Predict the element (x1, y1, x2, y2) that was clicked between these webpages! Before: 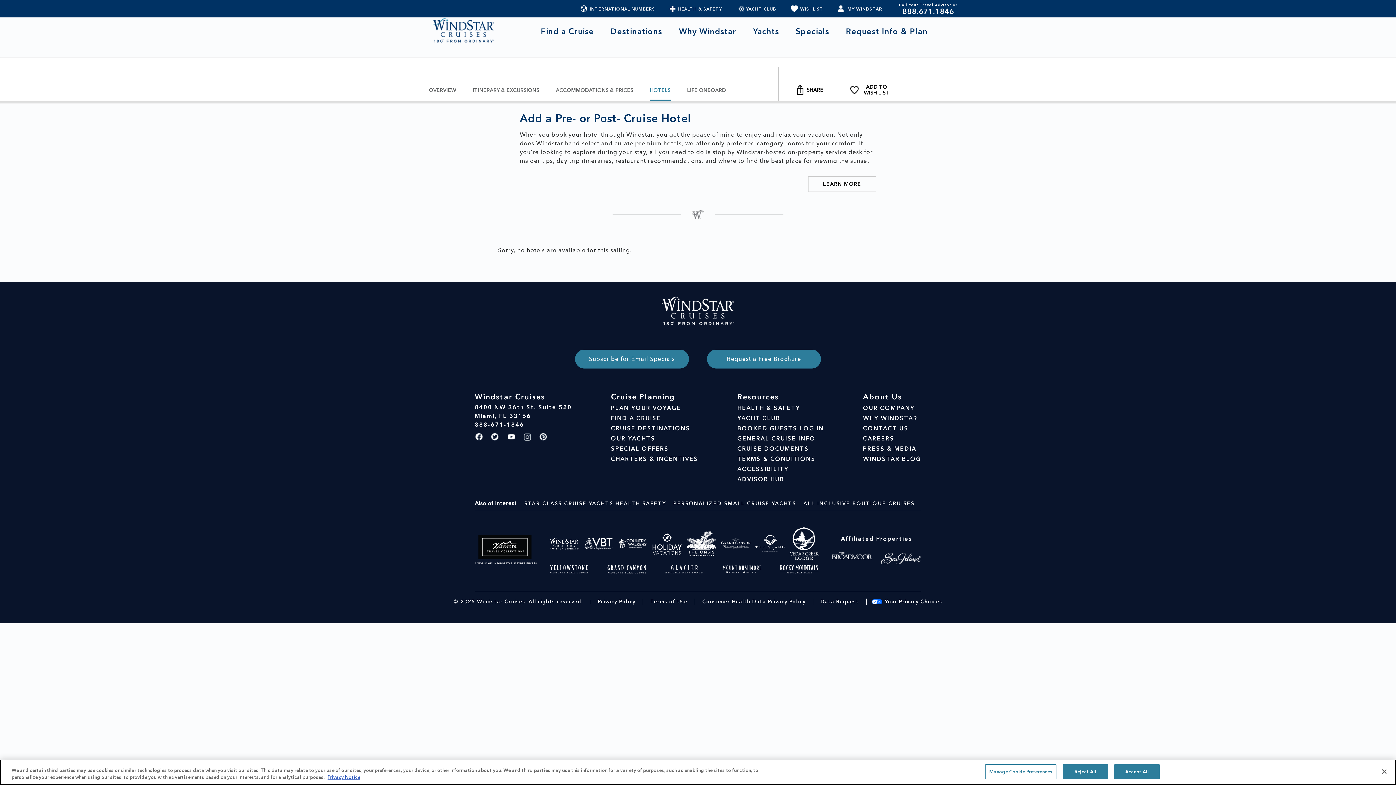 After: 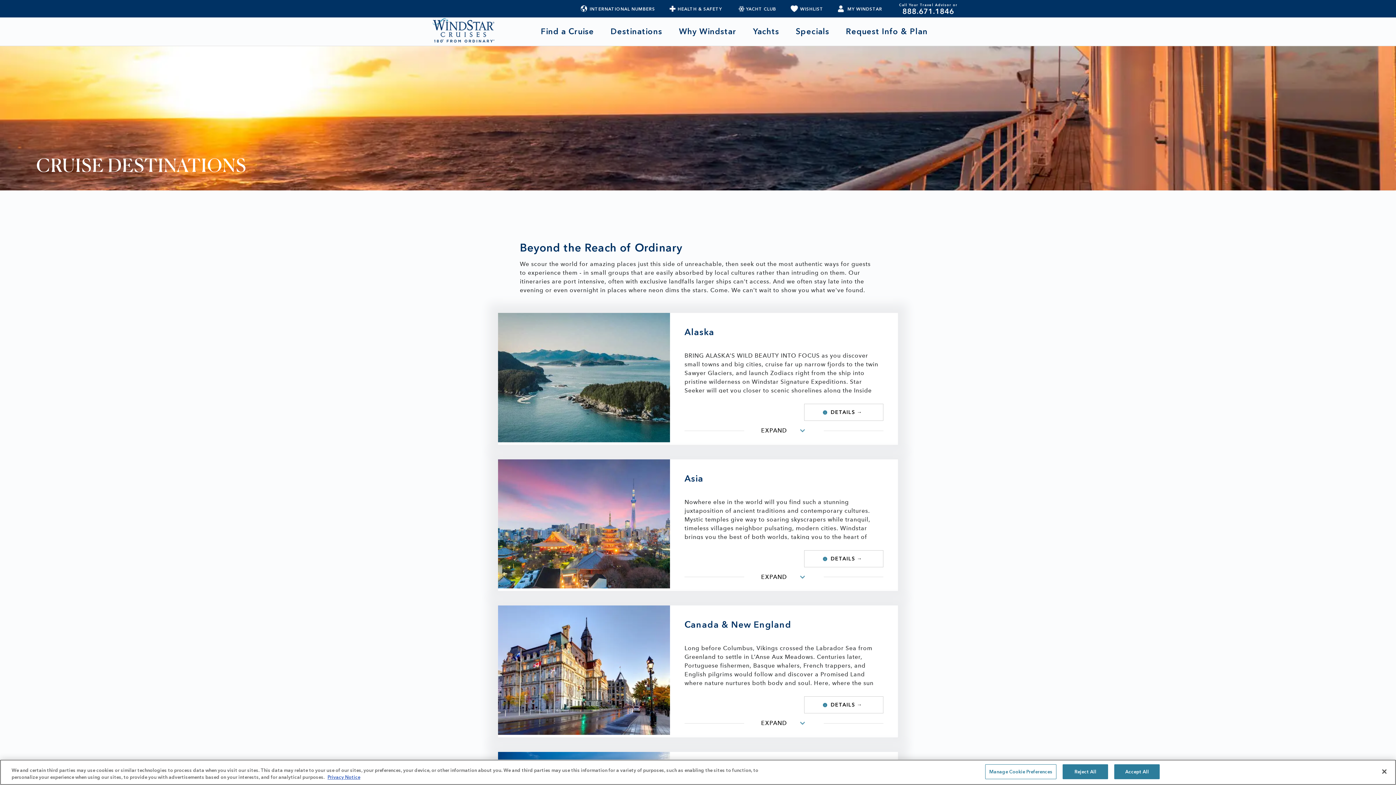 Action: label: Destinations bbox: (610, 26, 662, 43)